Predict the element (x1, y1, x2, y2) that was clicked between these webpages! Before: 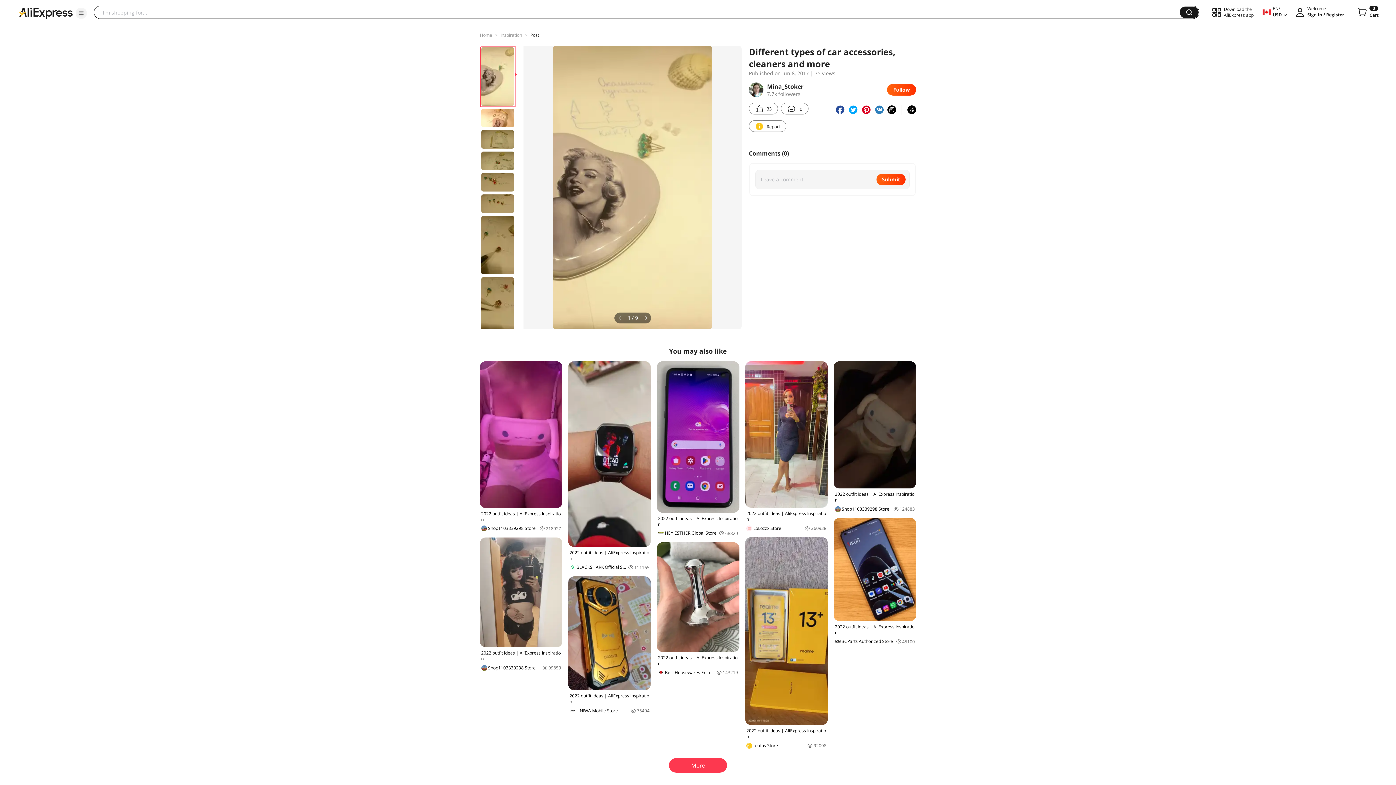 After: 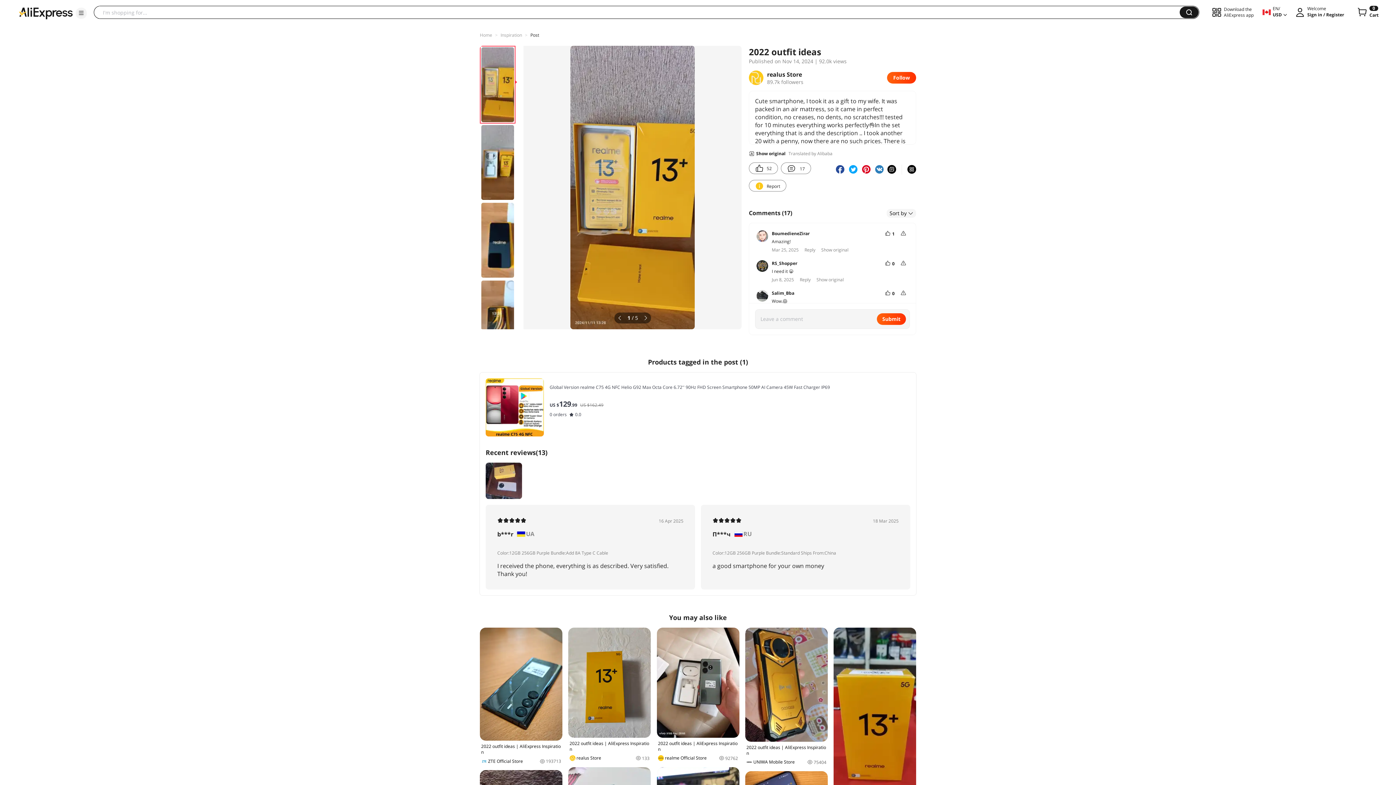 Action: label: 2022 outfit ideas | AliExpress Inspiration
realus Store
92008 bbox: (745, 537, 827, 749)